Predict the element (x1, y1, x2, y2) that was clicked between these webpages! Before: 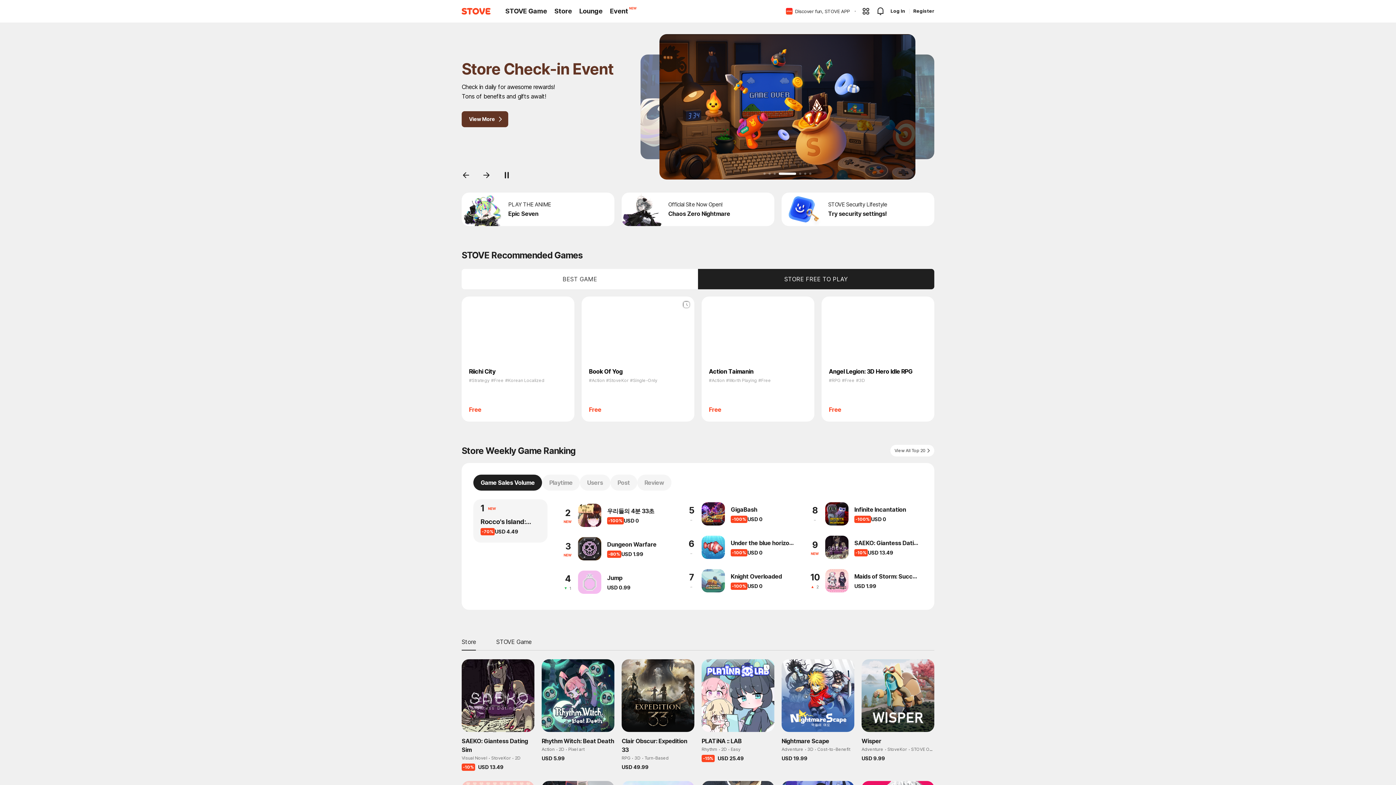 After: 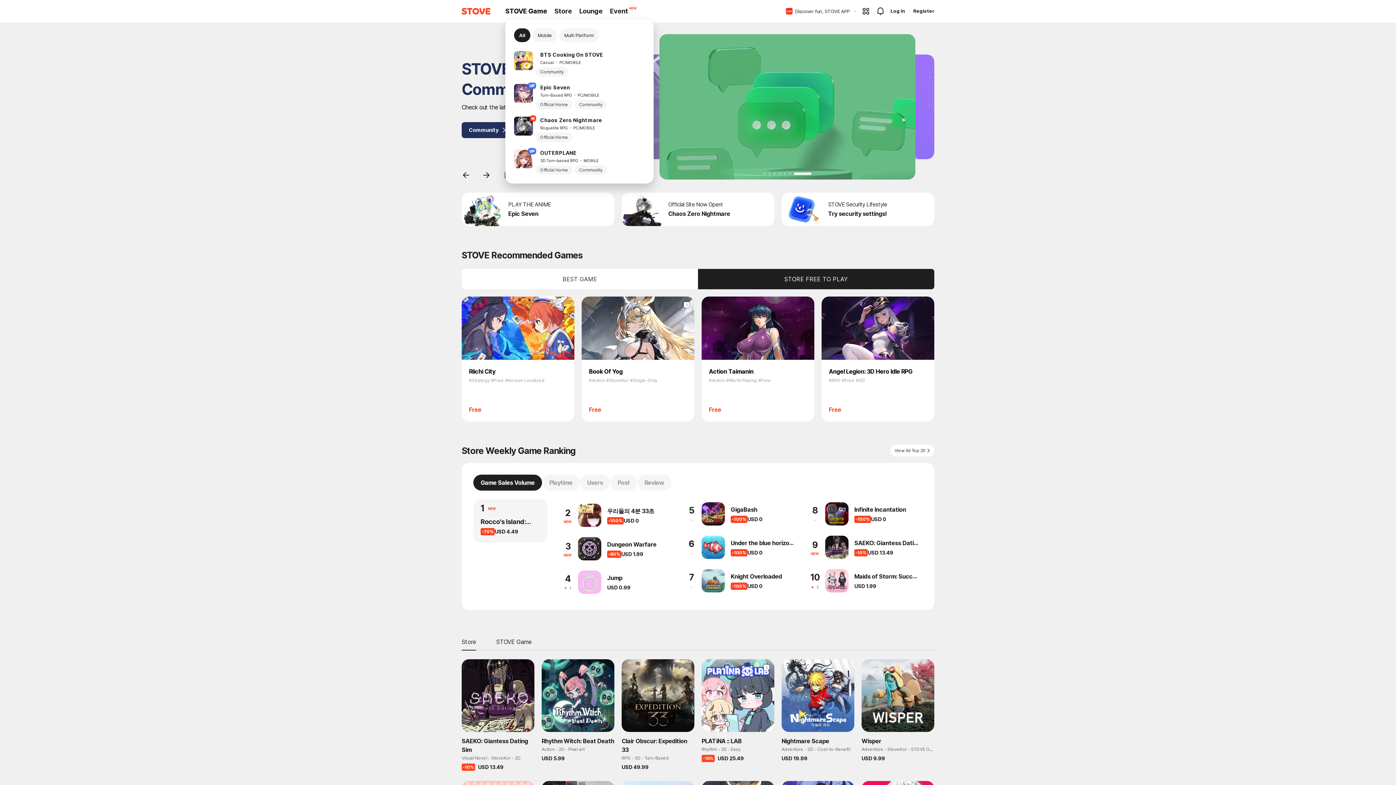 Action: bbox: (505, 7, 547, 14) label: STOVE Game